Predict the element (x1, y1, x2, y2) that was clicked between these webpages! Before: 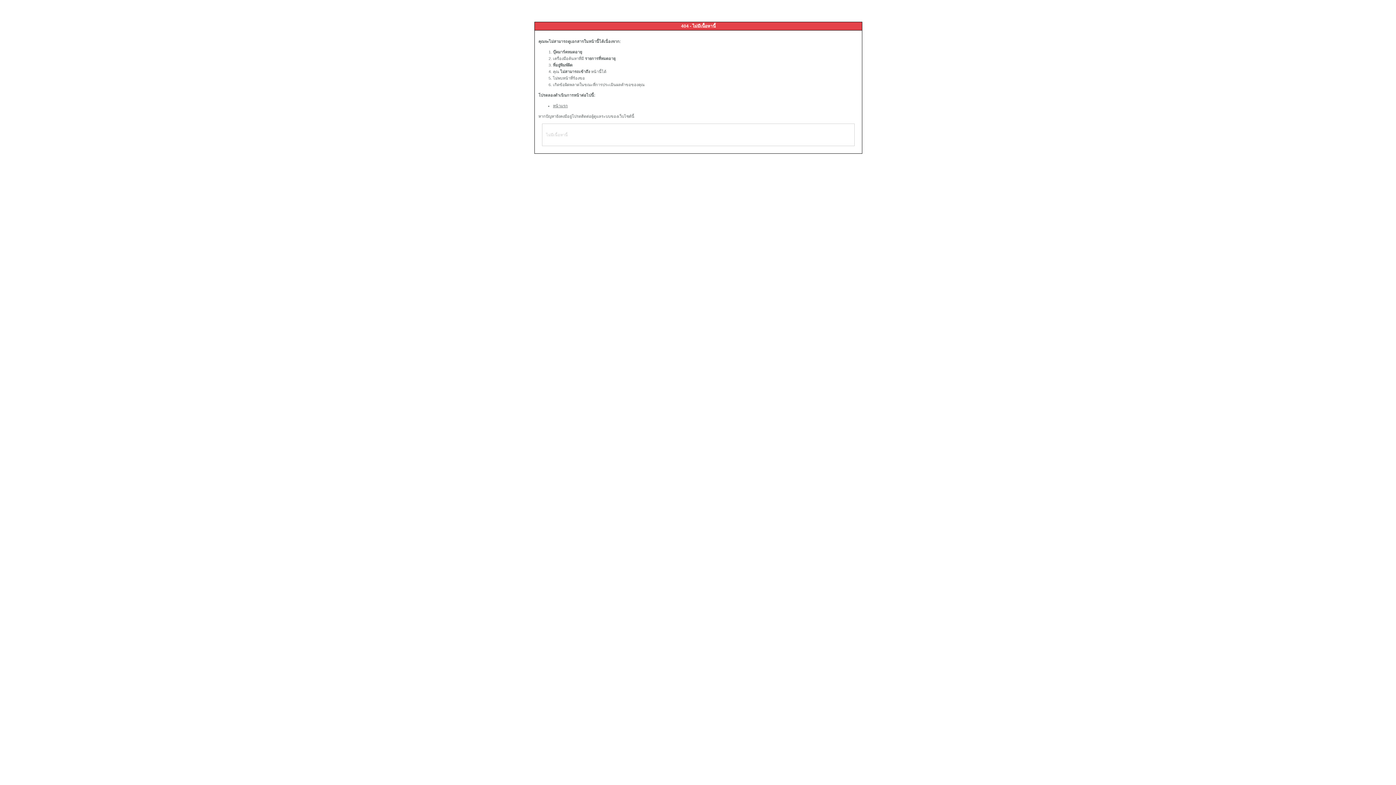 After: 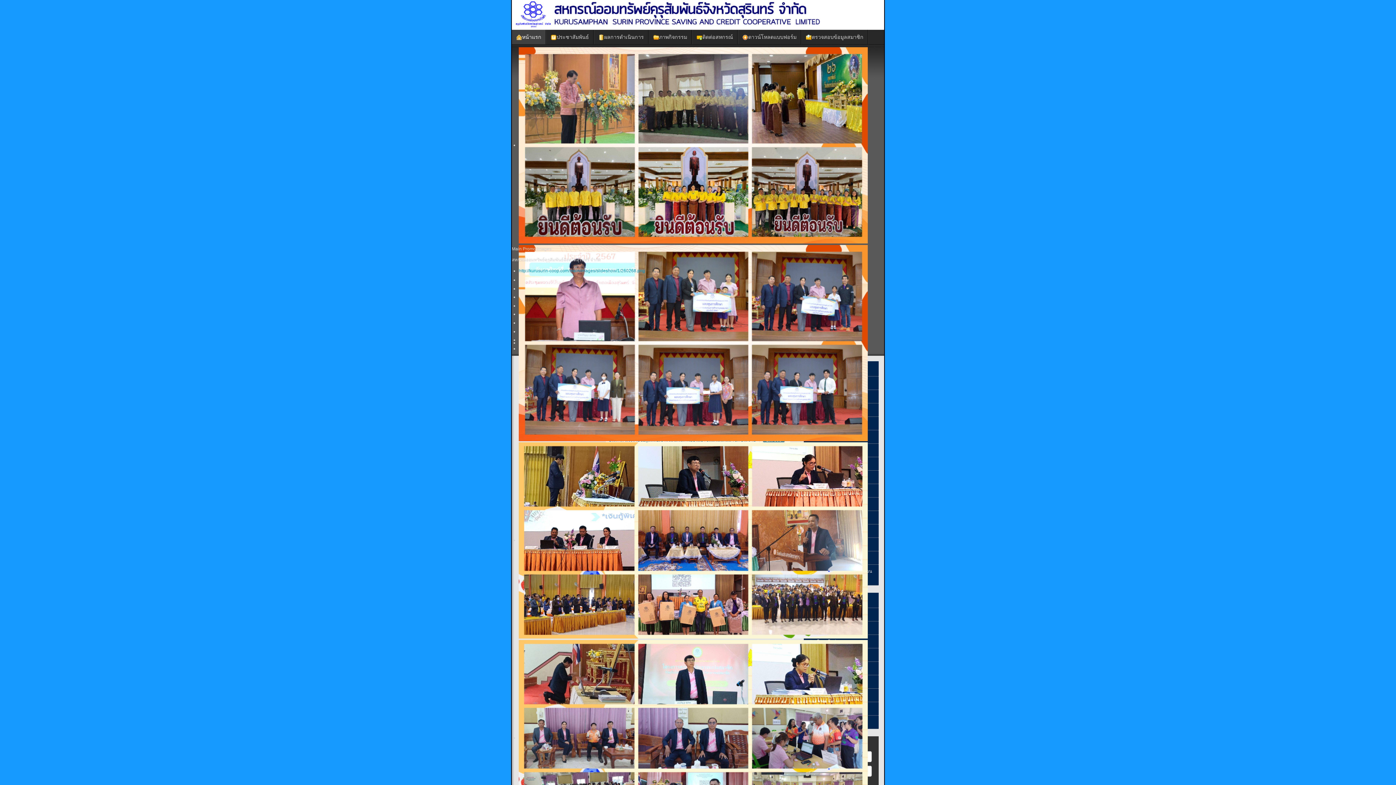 Action: label: หน้าแรก bbox: (553, 103, 568, 108)